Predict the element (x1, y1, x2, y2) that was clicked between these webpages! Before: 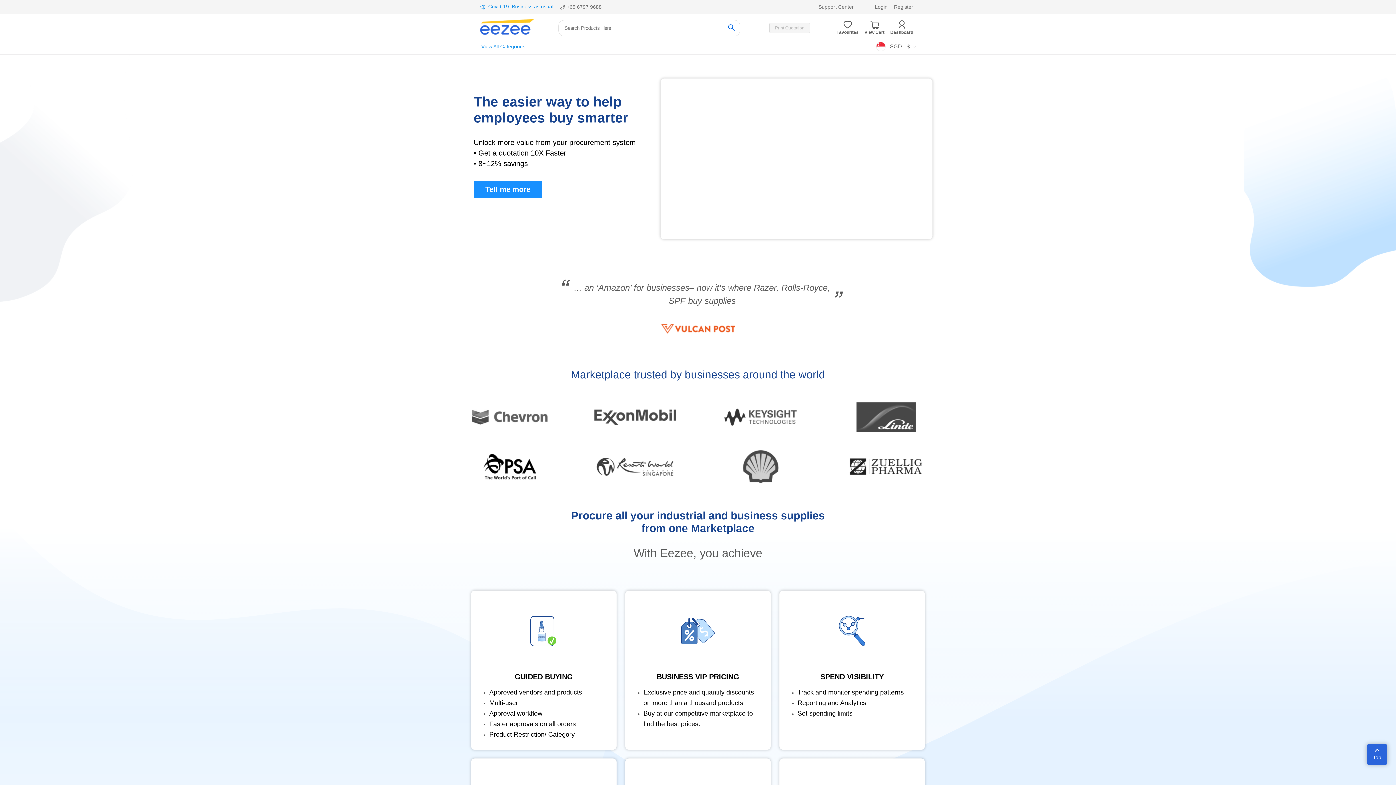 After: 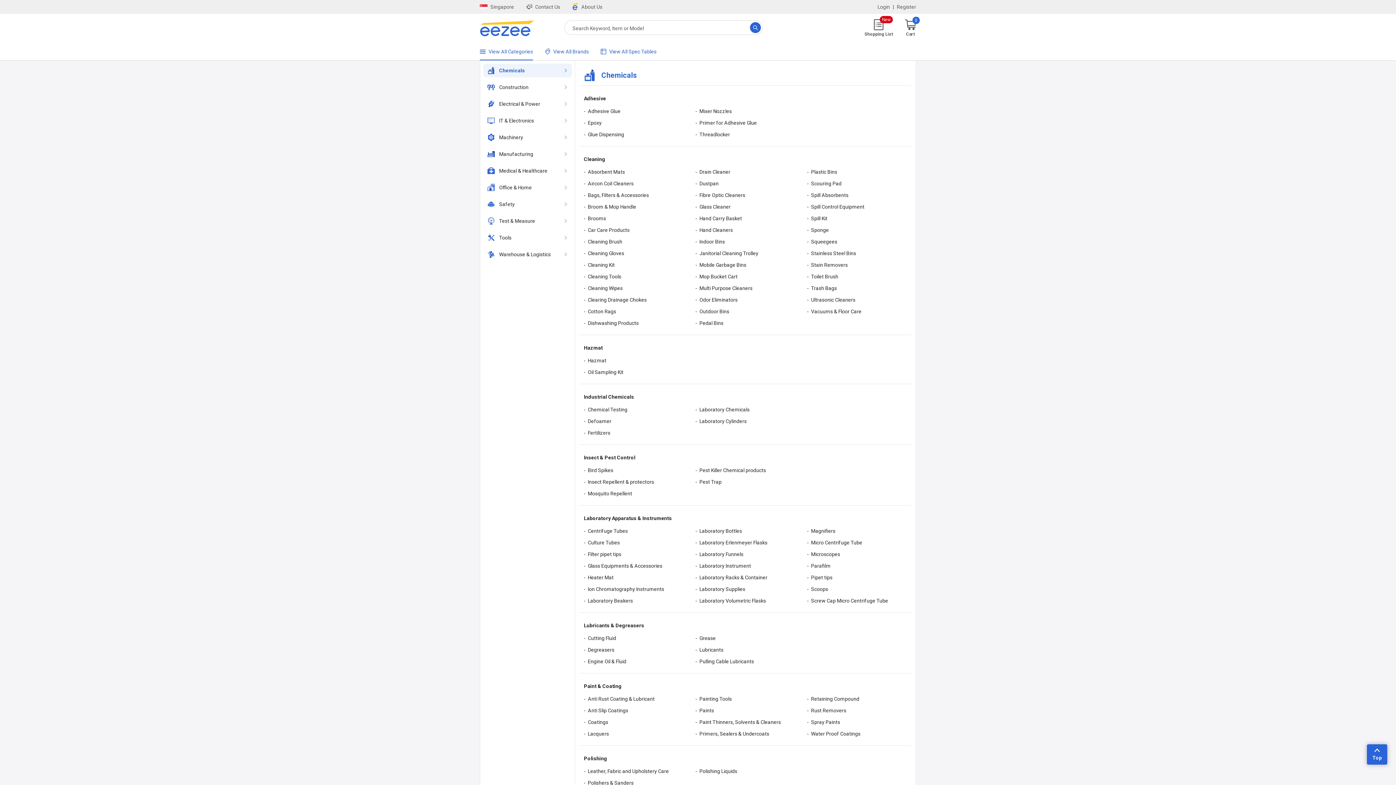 Action: bbox: (481, 43, 525, 49) label: View All Categories